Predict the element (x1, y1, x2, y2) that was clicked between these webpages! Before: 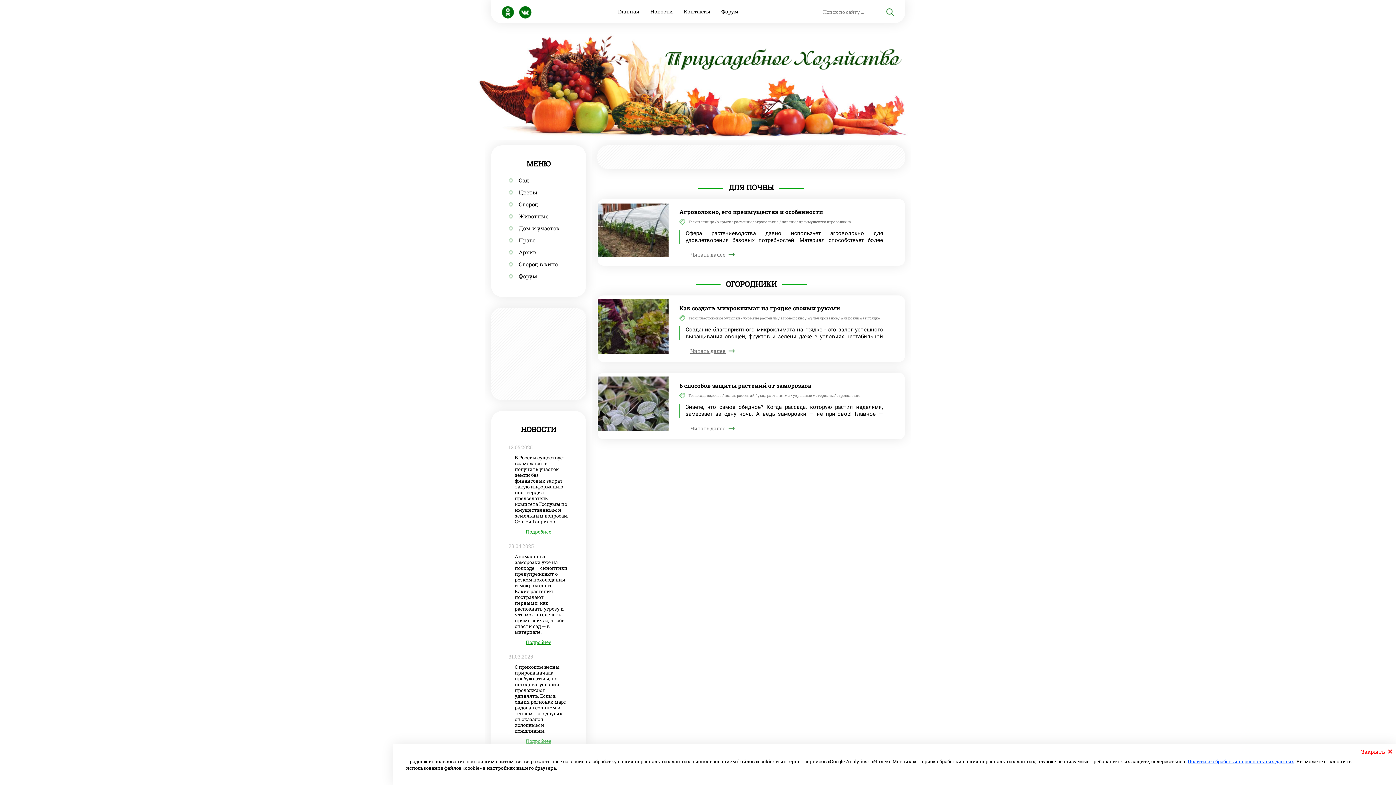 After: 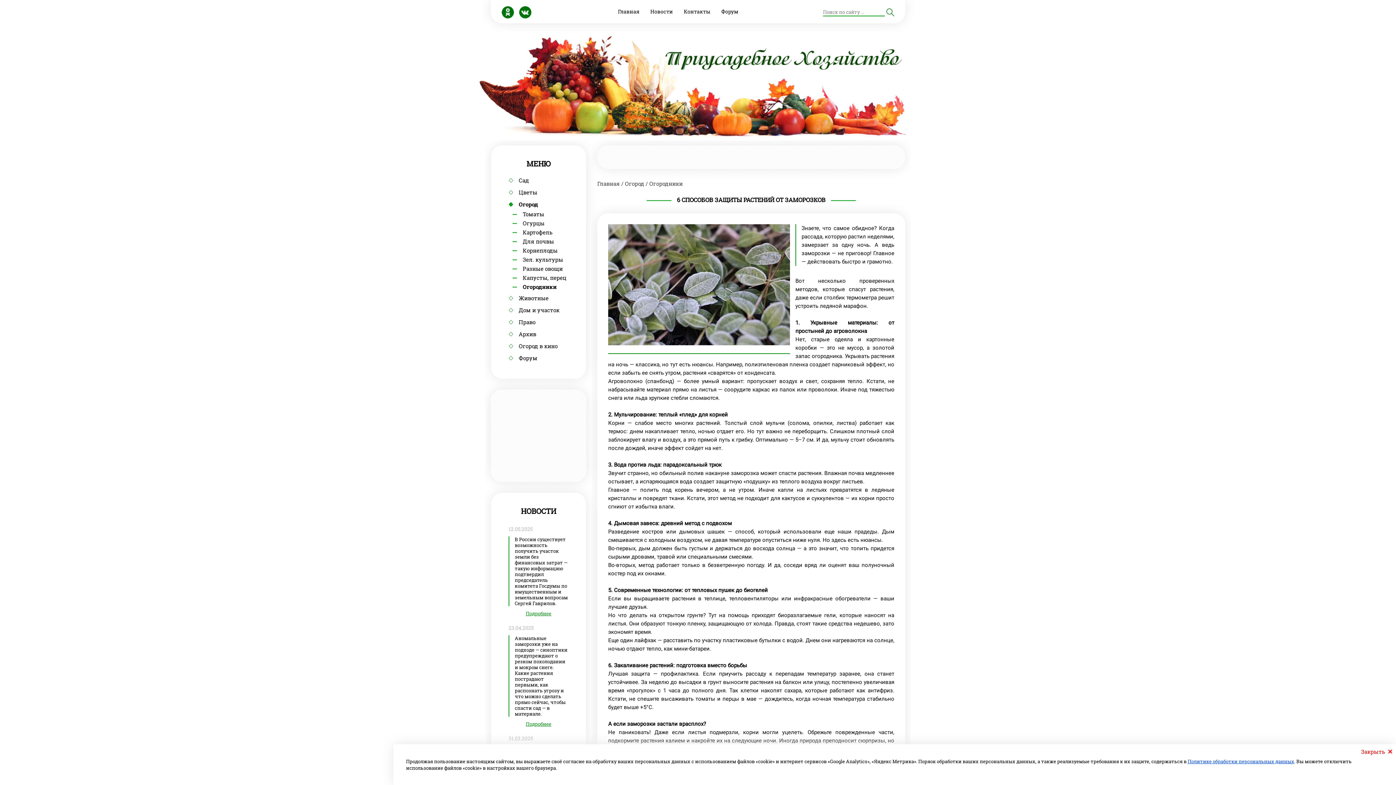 Action: label: 6 способов защиты растений от заморозков bbox: (679, 382, 888, 389)